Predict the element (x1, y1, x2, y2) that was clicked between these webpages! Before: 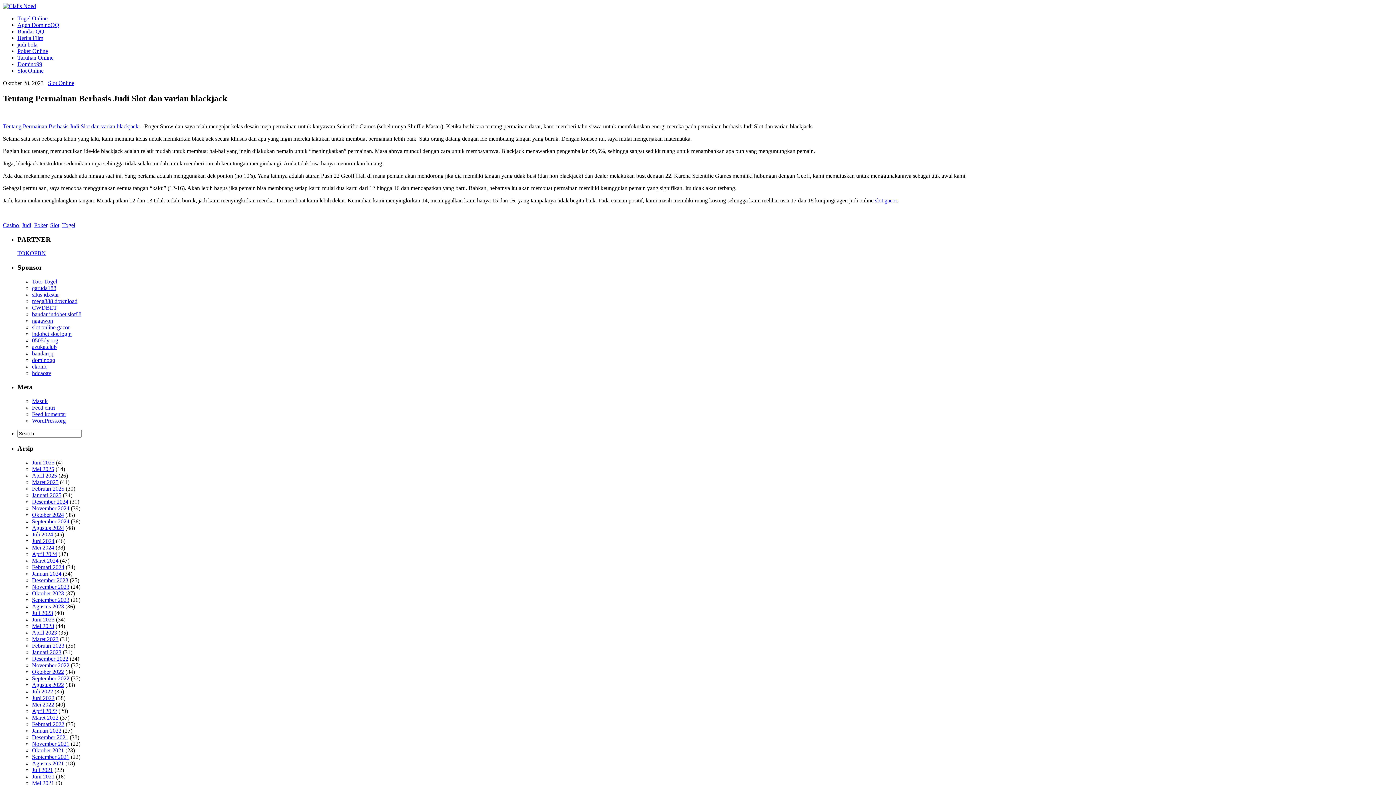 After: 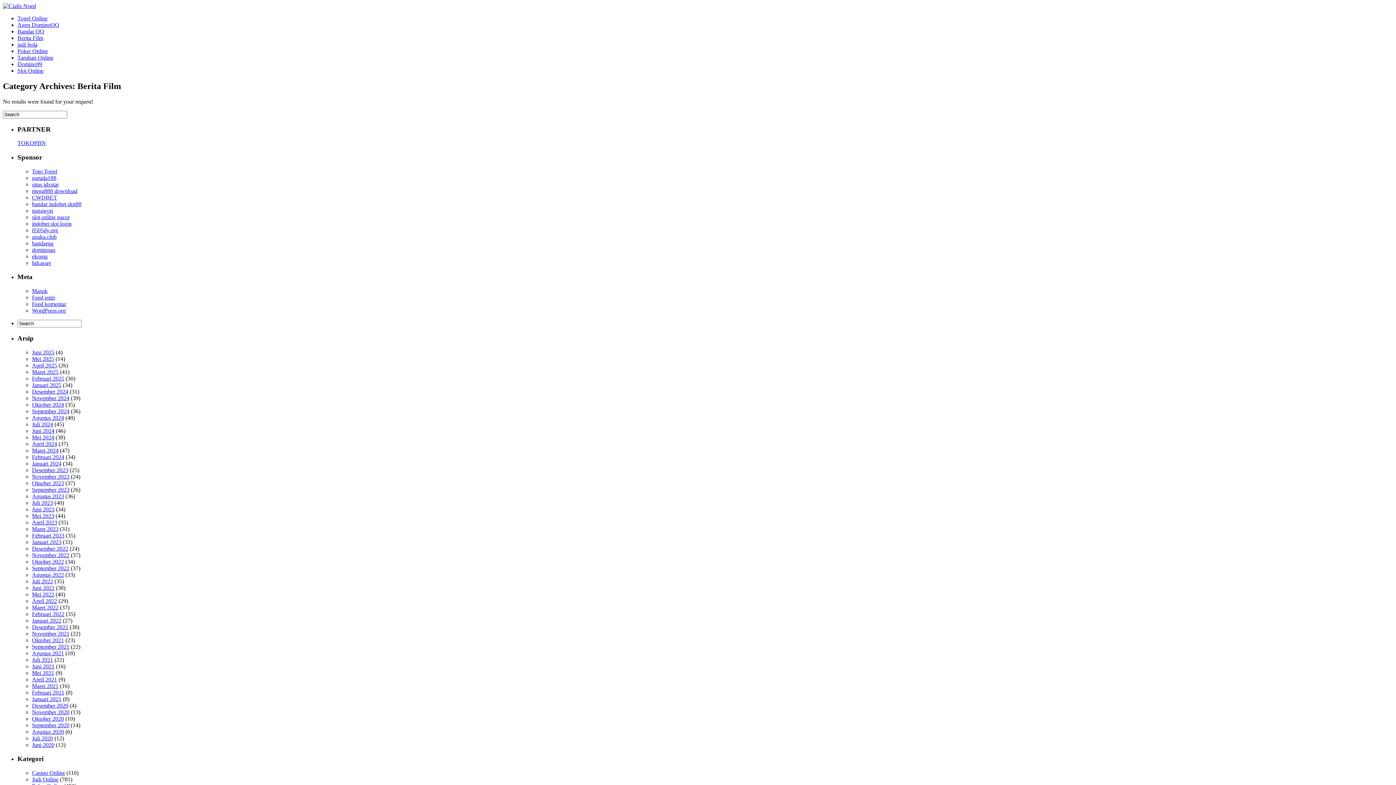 Action: bbox: (17, 34, 43, 41) label: Berita Film